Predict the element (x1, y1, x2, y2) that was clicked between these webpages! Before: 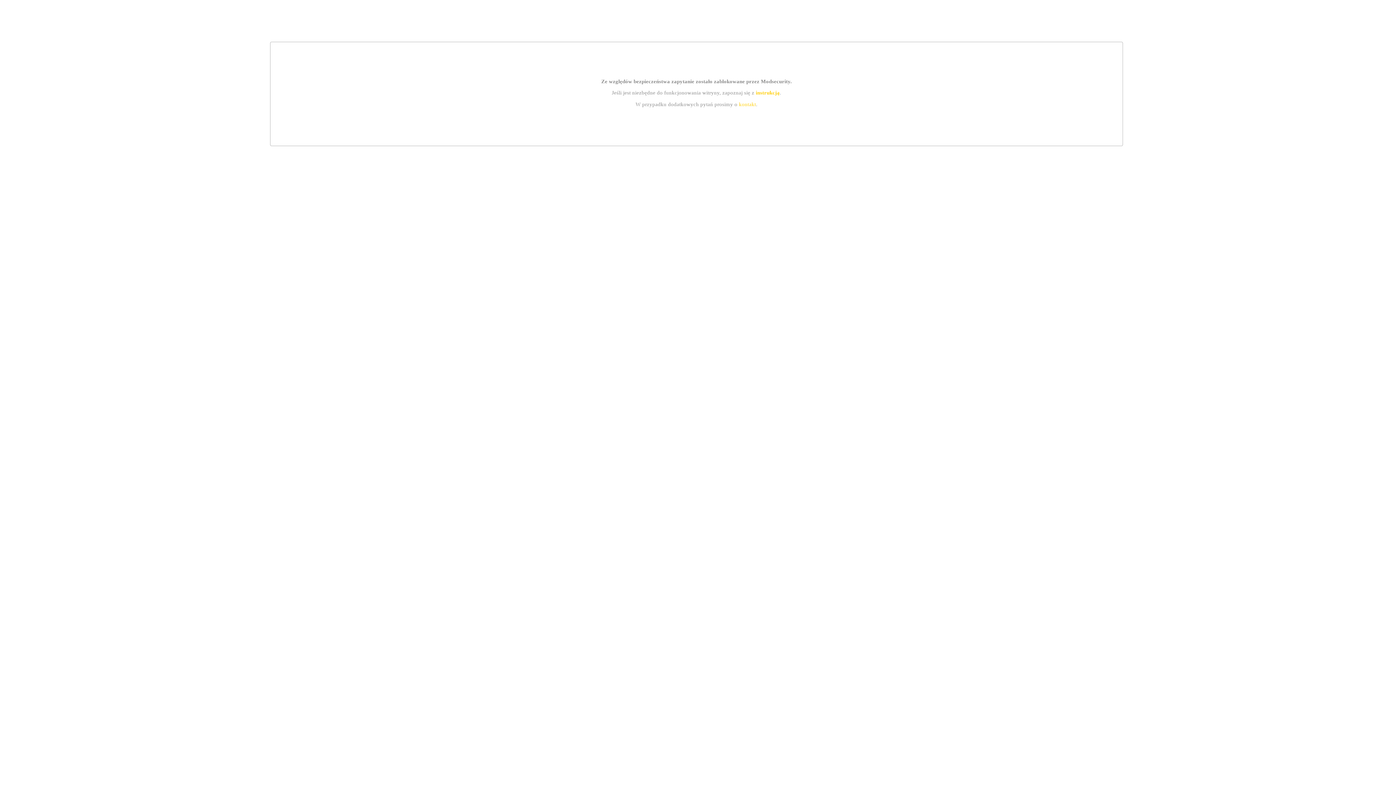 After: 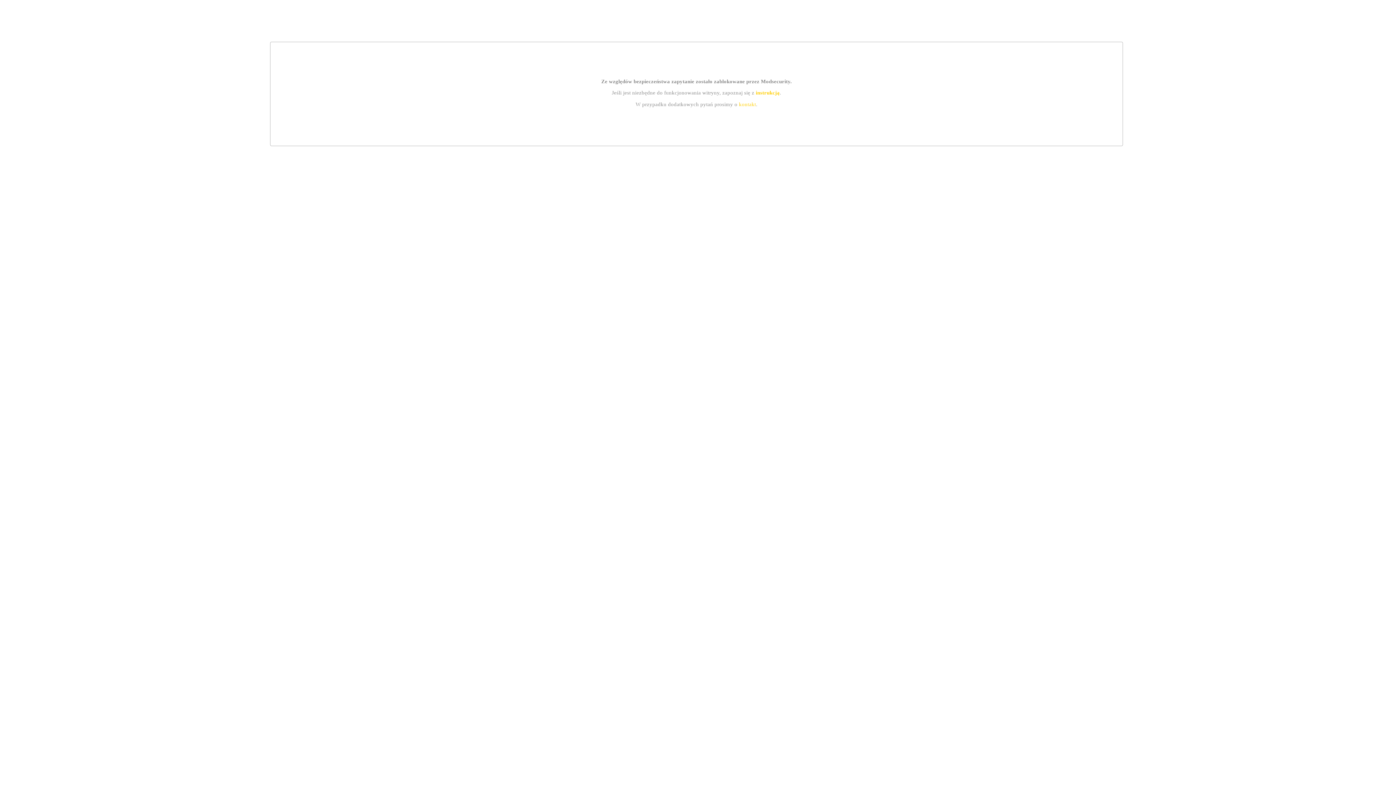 Action: bbox: (739, 101, 756, 107) label: kontakt